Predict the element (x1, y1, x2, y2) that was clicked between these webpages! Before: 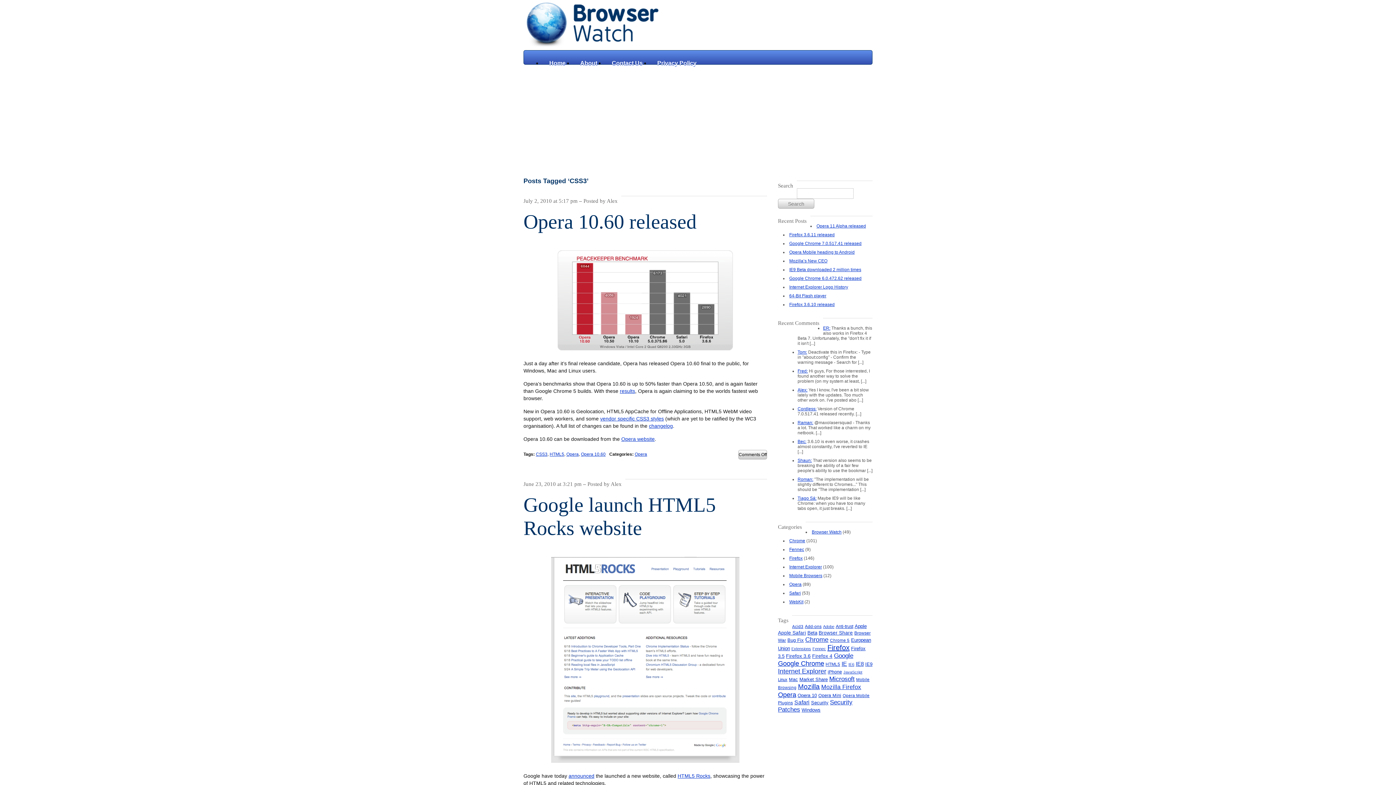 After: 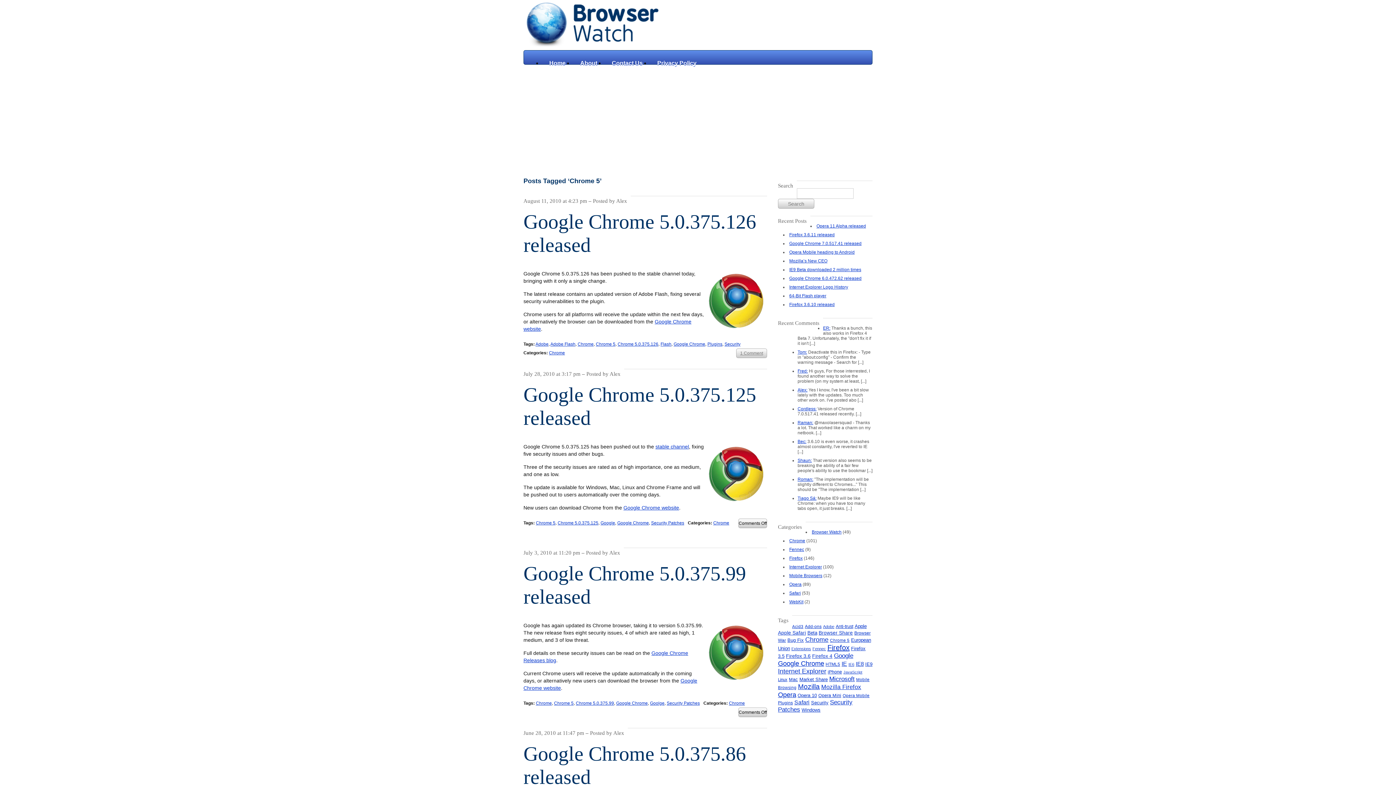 Action: bbox: (830, 638, 849, 642) label: Chrome 5 (12 items)